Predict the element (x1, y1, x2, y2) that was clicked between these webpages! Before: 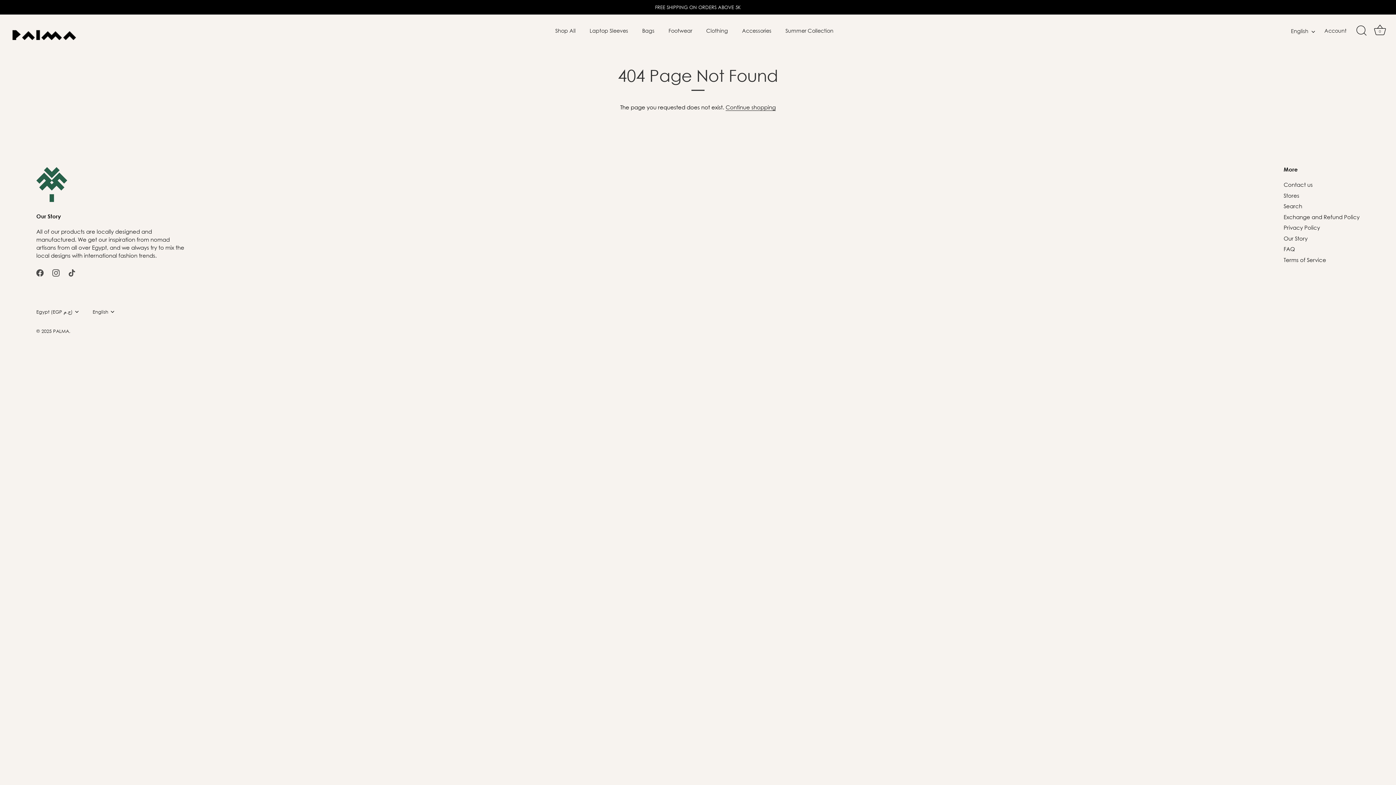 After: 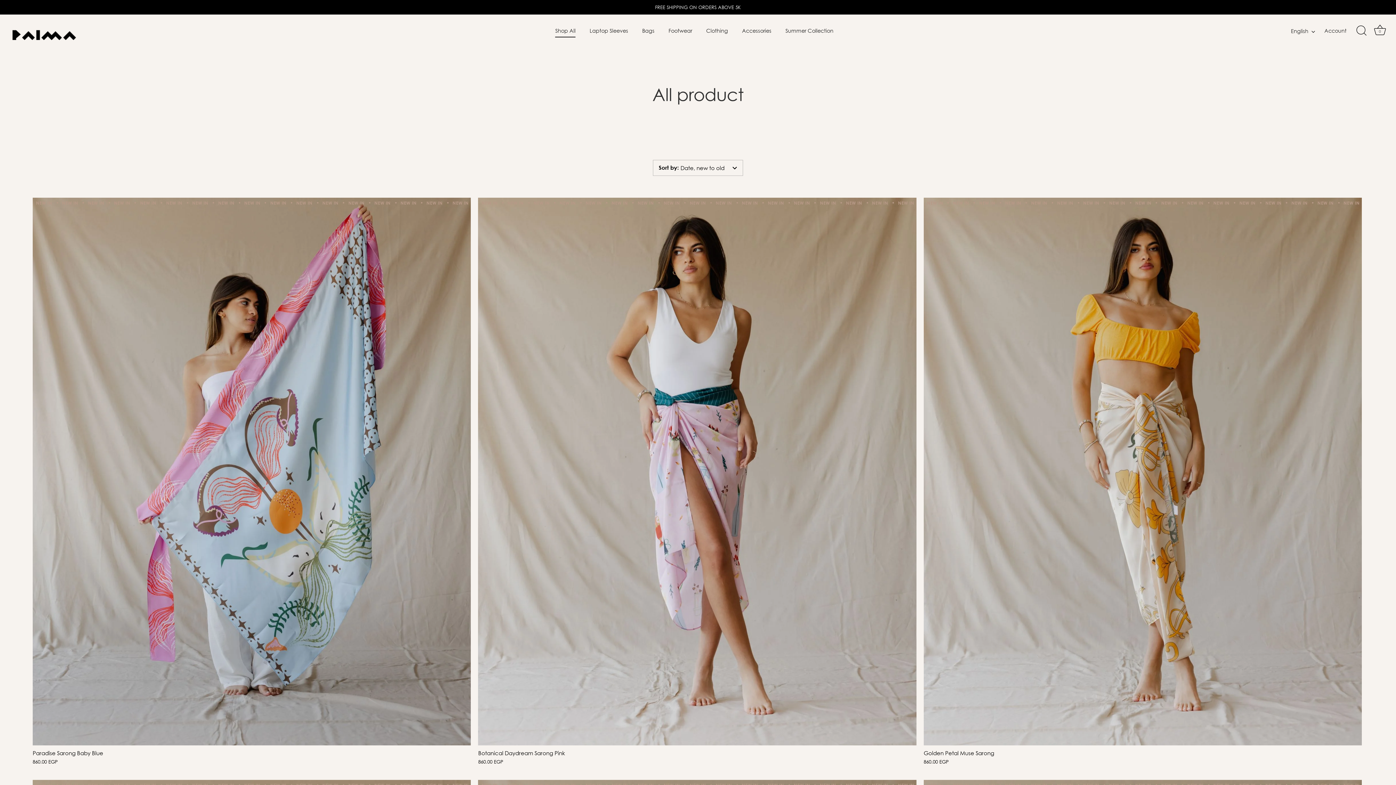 Action: bbox: (0, 0, 1396, 14) label: FREE SHIPPING ON ORDERS ABOVE 5K